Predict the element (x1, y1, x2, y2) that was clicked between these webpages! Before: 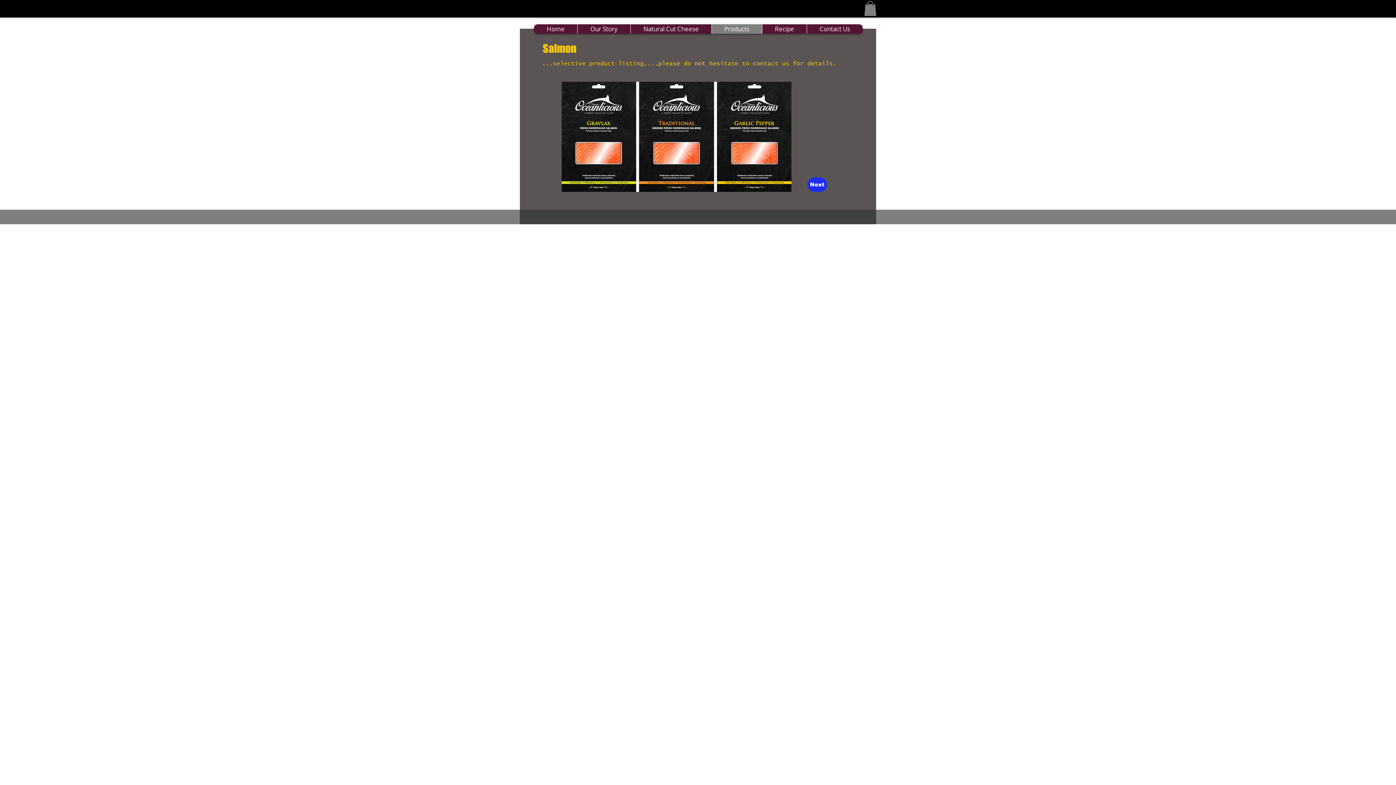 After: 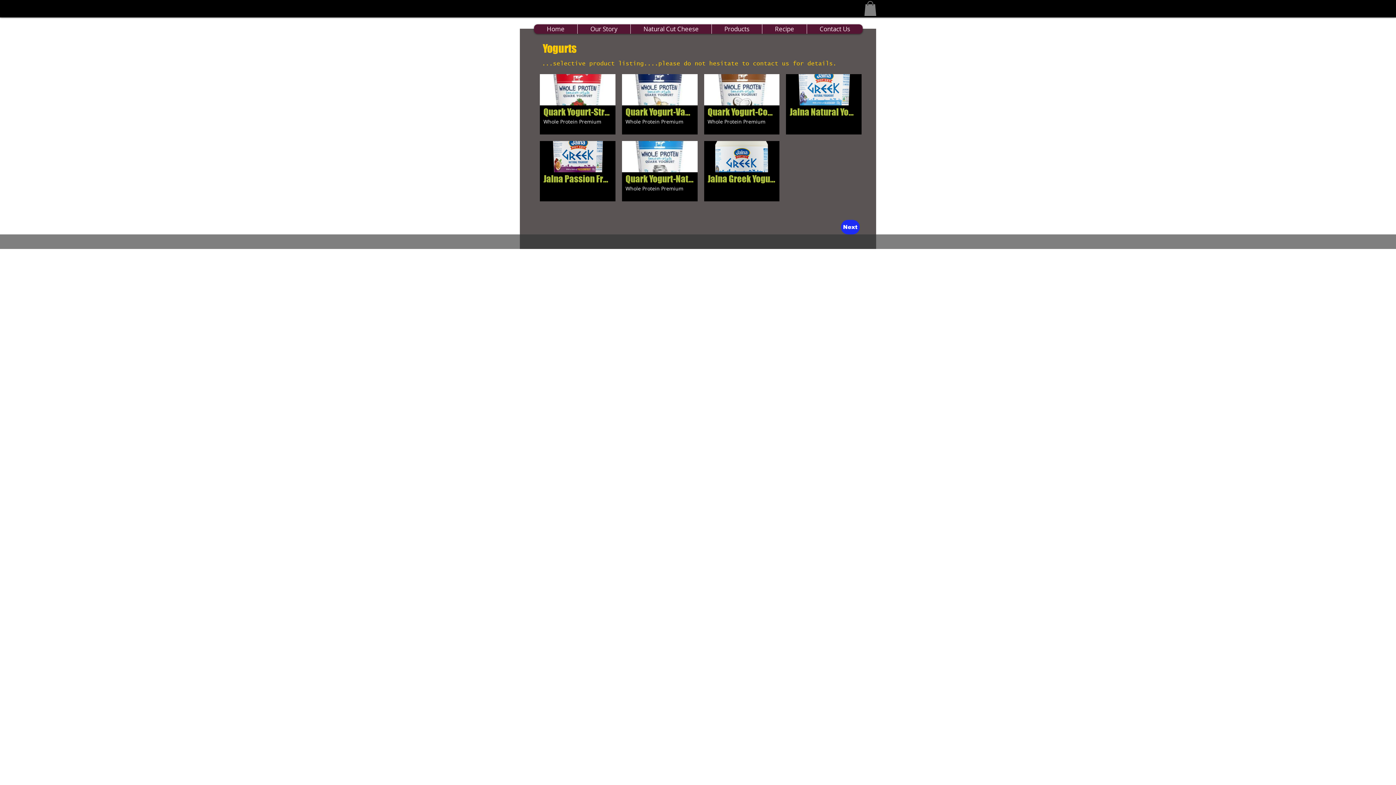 Action: bbox: (807, 177, 827, 191) label: Next